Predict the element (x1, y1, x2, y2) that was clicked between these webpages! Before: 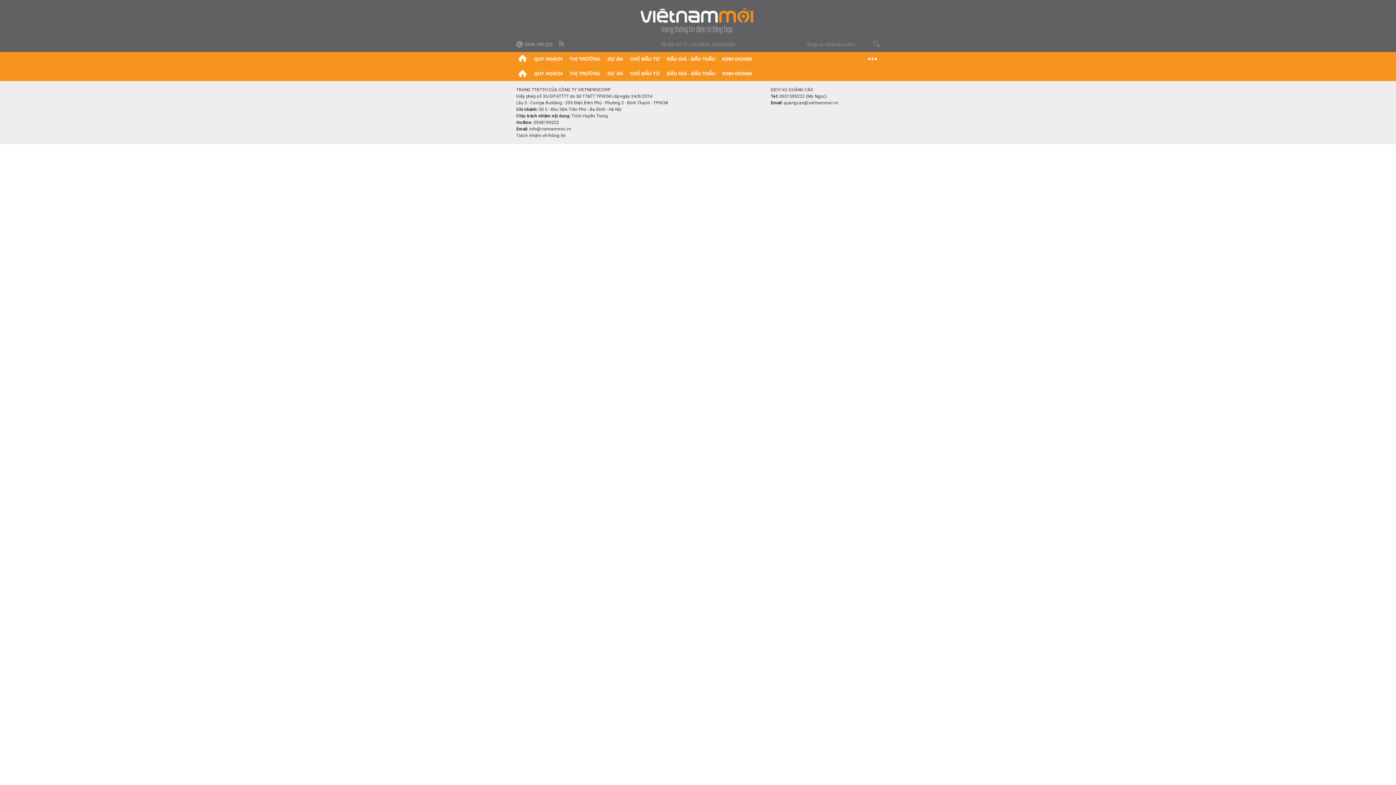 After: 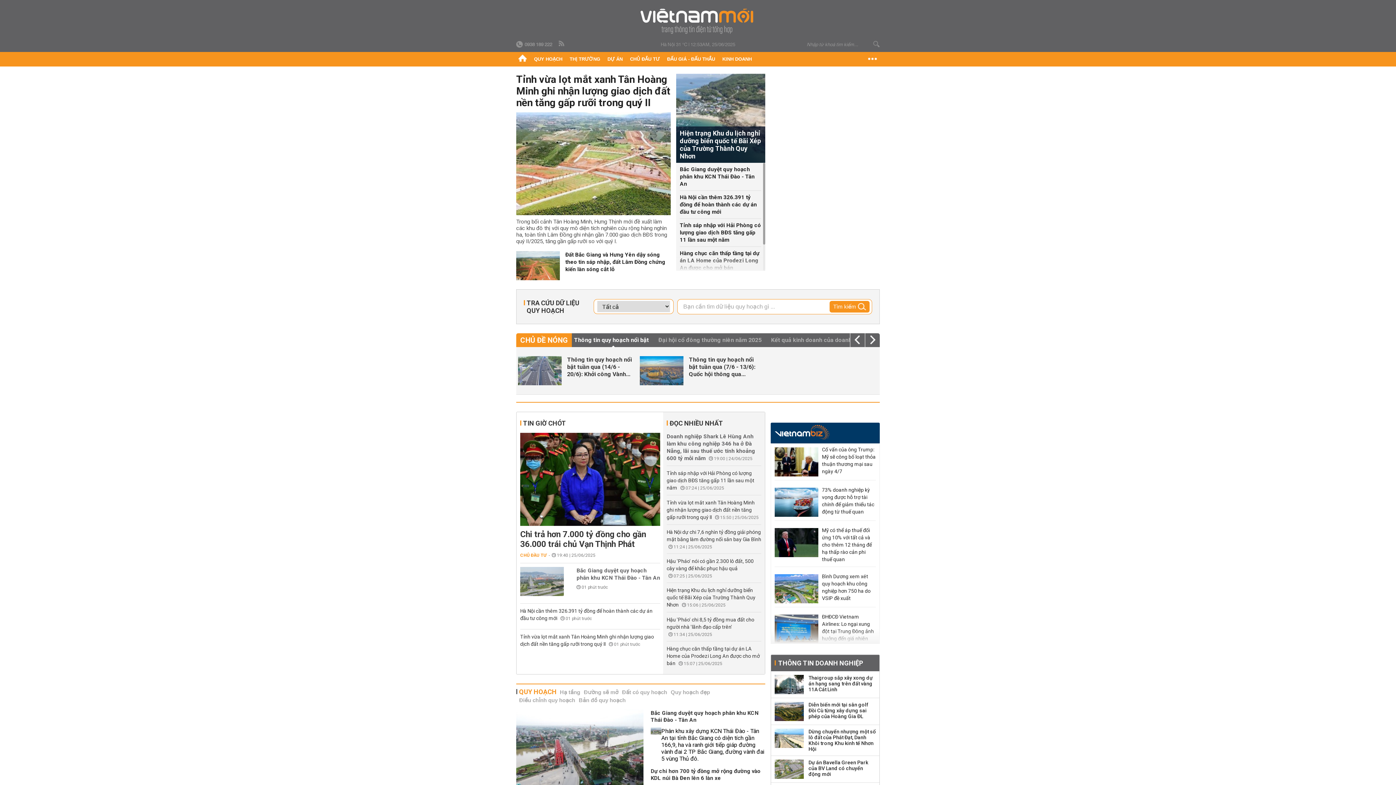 Action: bbox: (514, 52, 530, 66)